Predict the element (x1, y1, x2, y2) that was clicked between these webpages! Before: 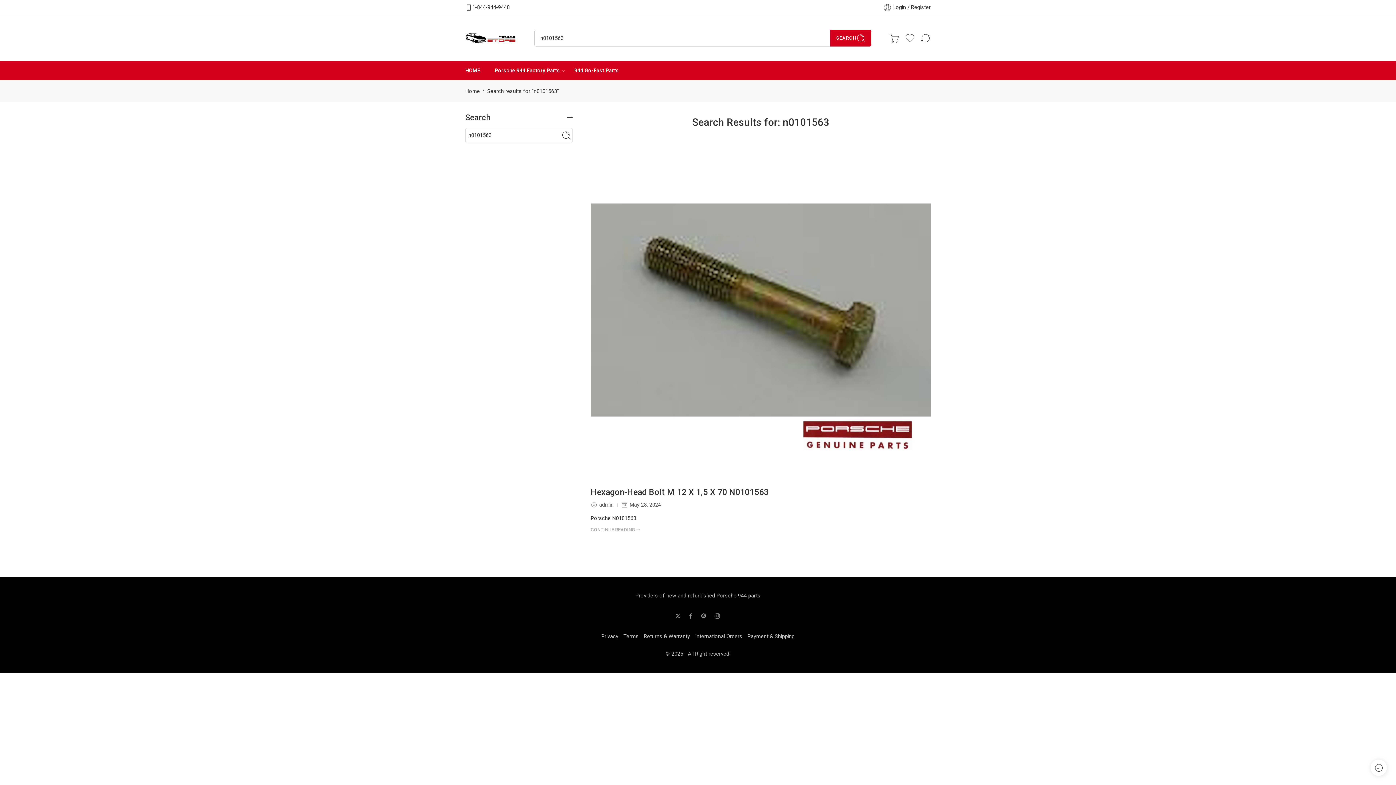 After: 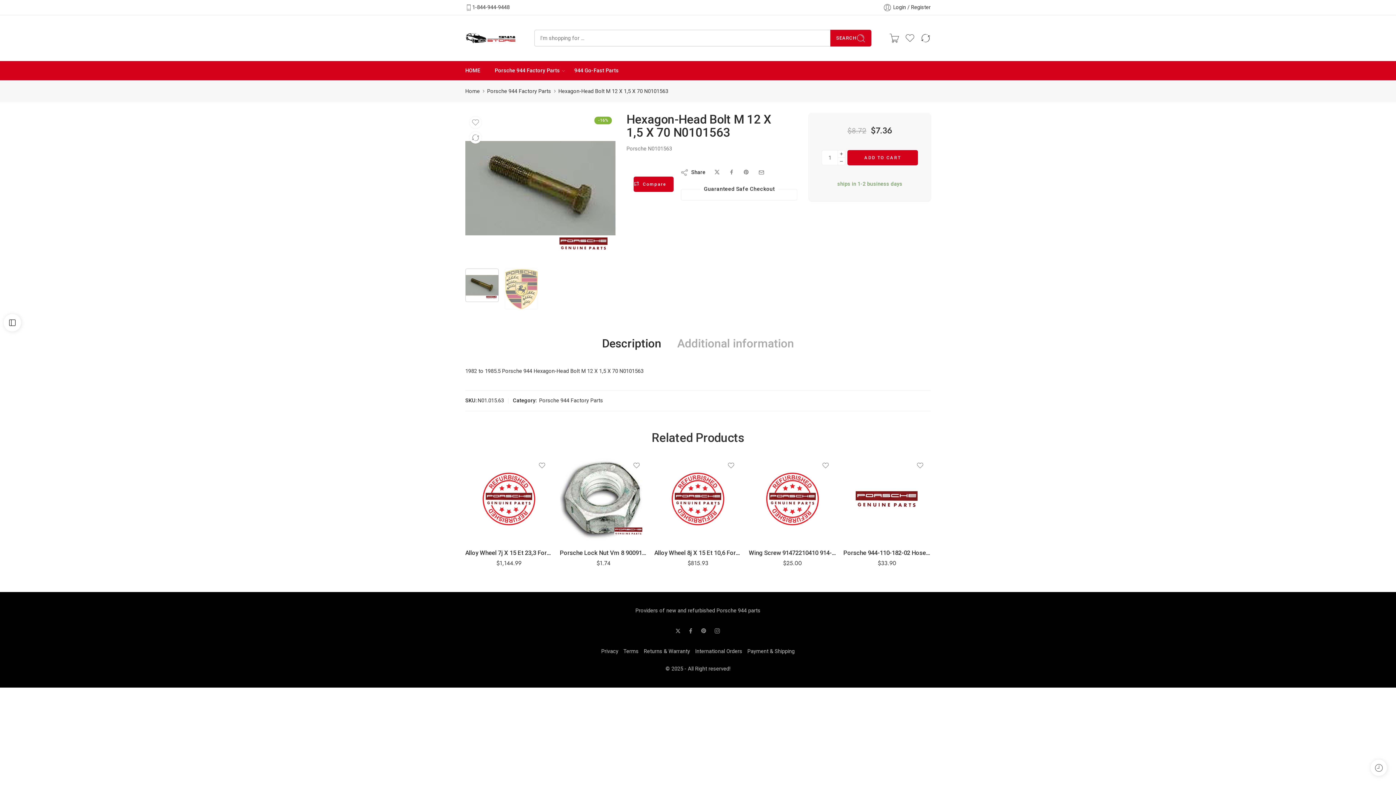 Action: bbox: (590, 140, 930, 480)